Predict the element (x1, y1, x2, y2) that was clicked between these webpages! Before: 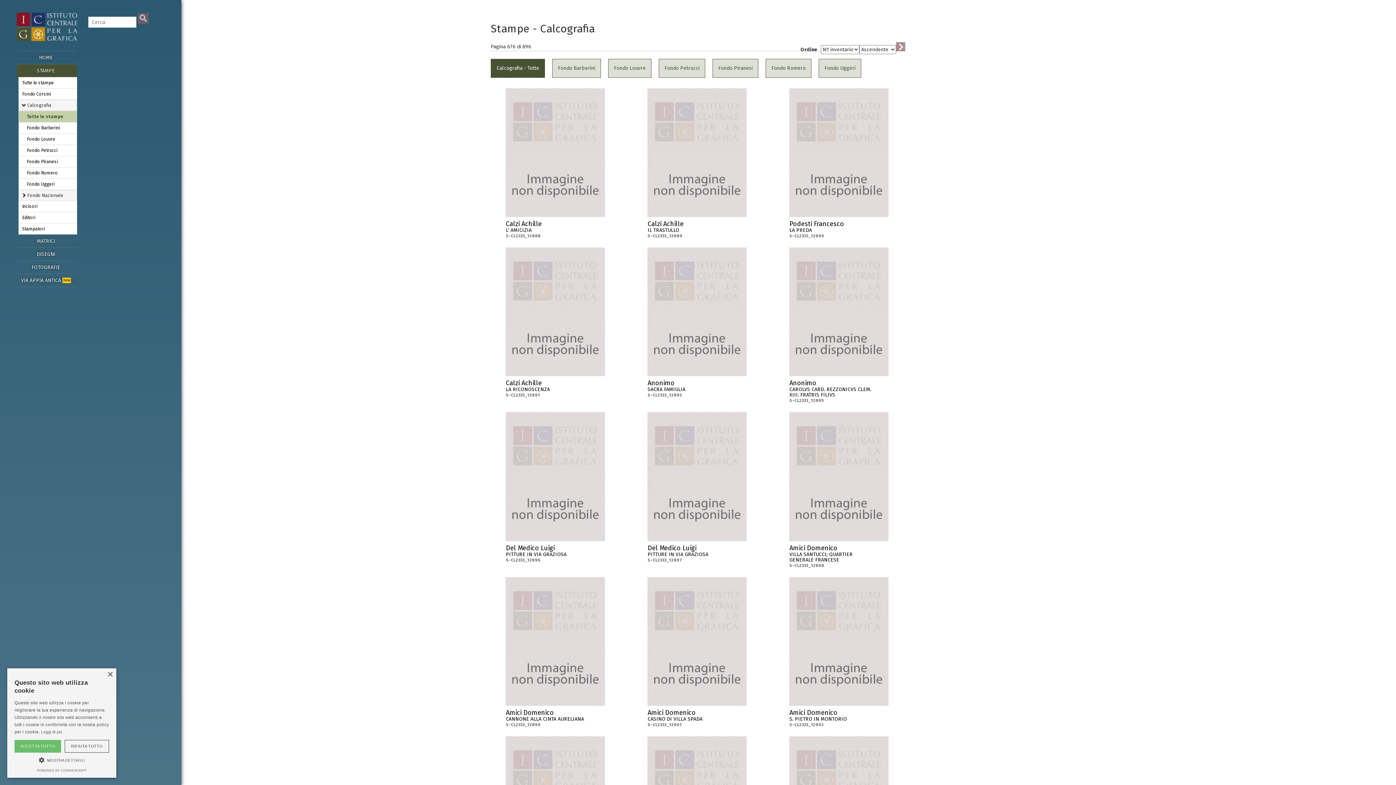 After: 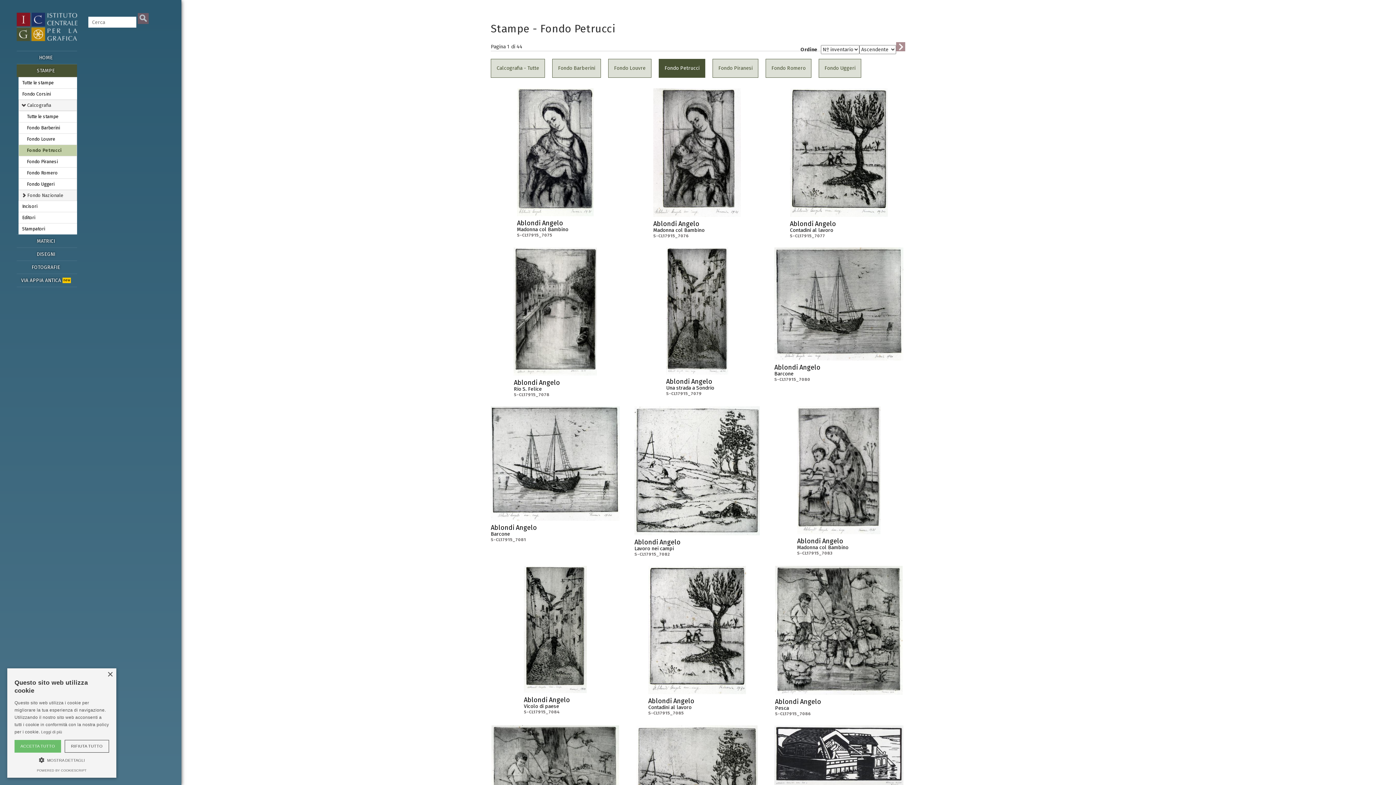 Action: label: Fondo Petrucci bbox: (658, 58, 705, 77)